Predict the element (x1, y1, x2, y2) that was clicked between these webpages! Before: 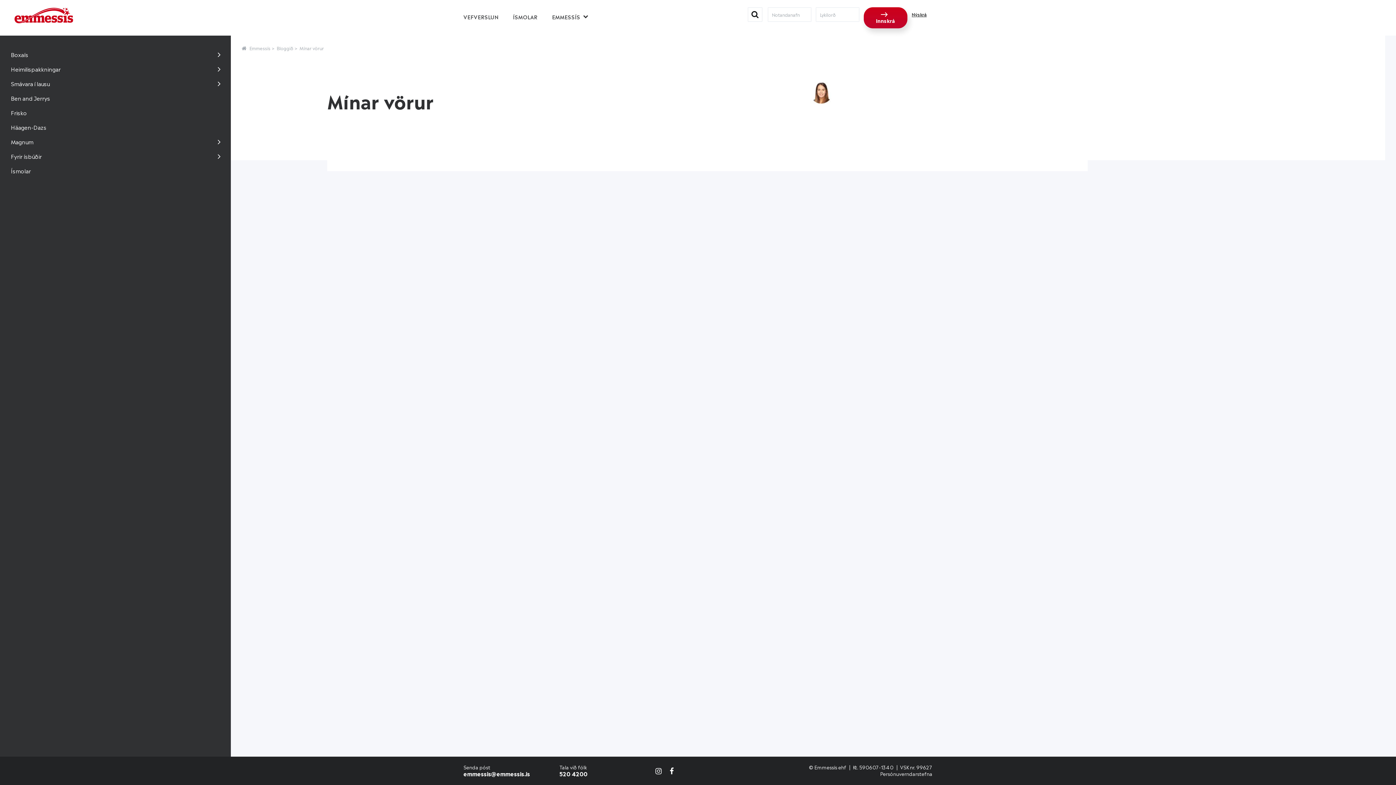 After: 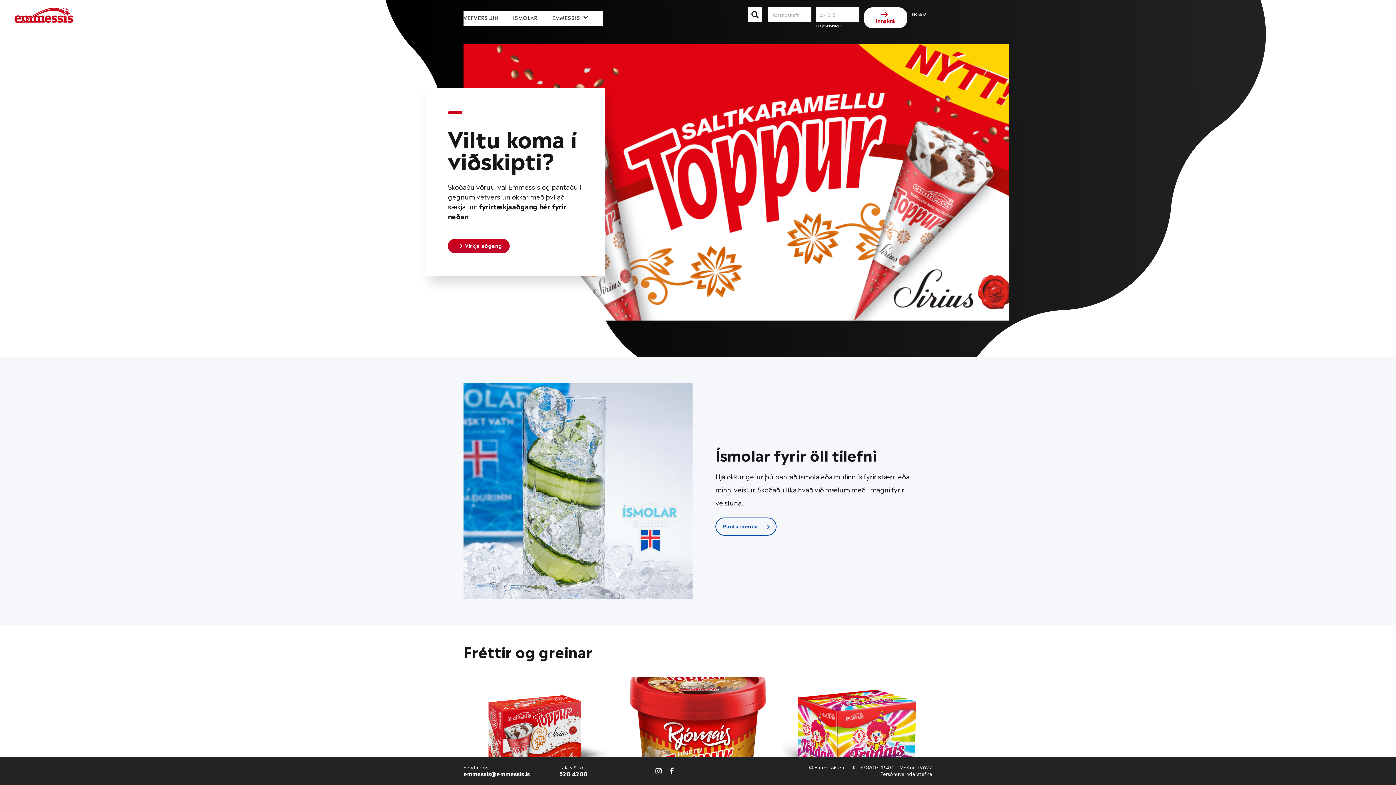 Action: bbox: (14, 11, 69, 23)